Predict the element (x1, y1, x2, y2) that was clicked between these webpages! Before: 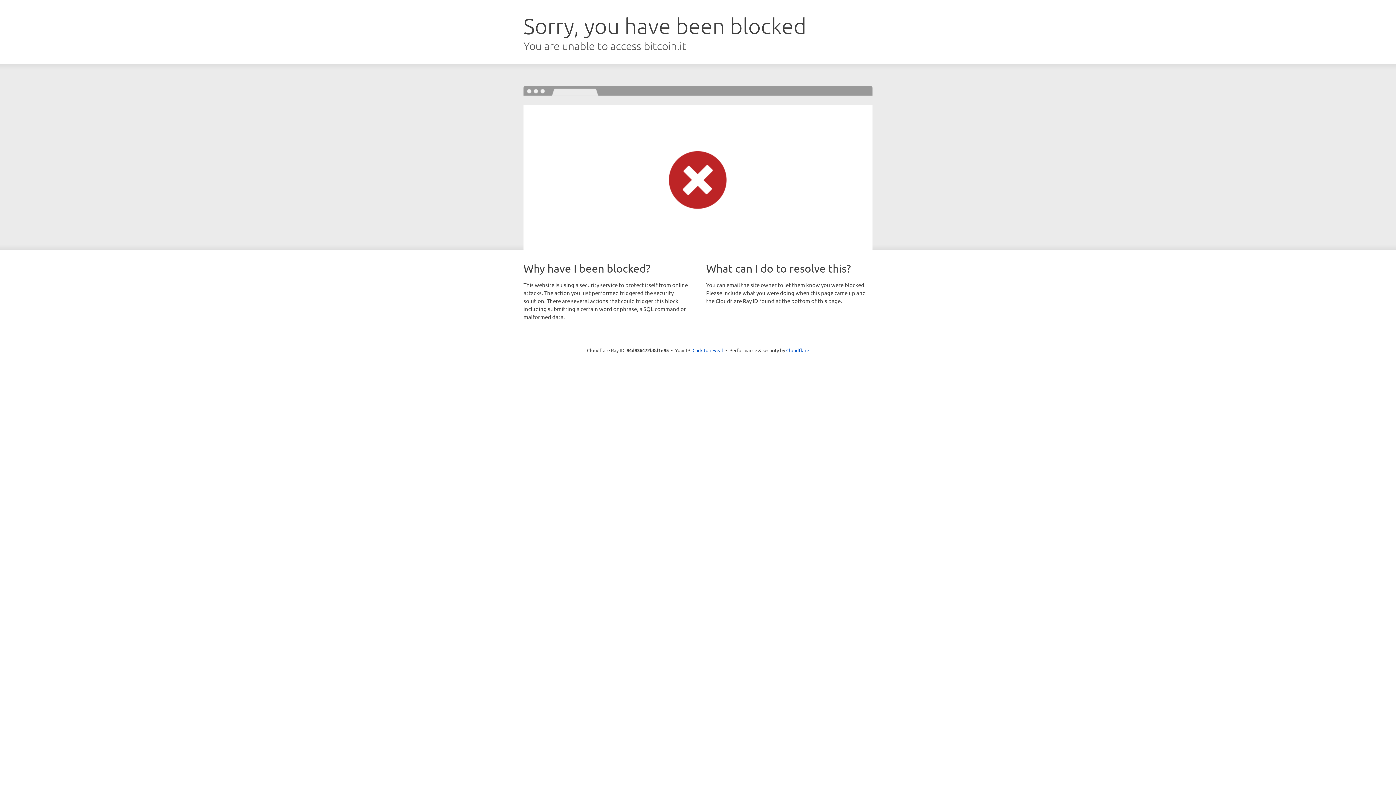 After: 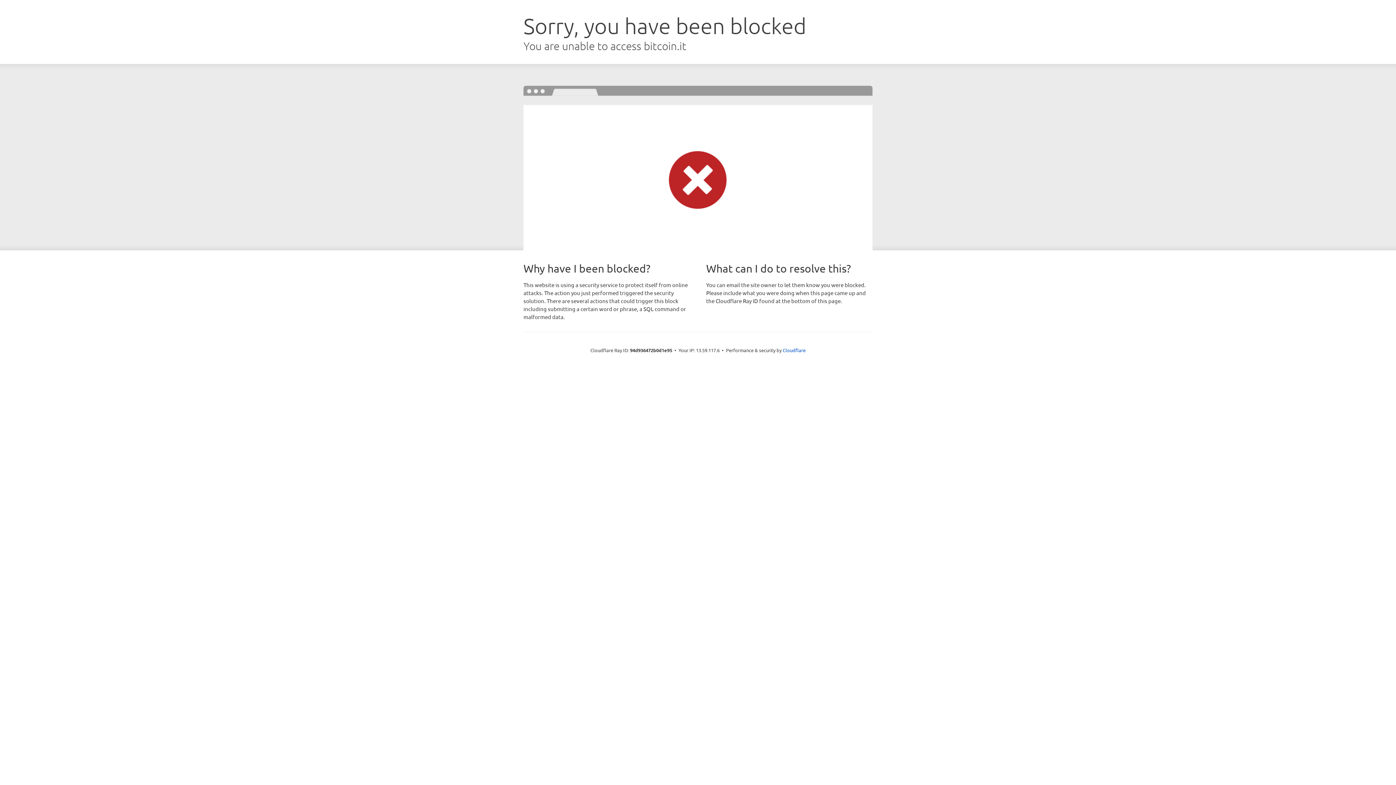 Action: label: Click to reveal bbox: (692, 346, 723, 353)